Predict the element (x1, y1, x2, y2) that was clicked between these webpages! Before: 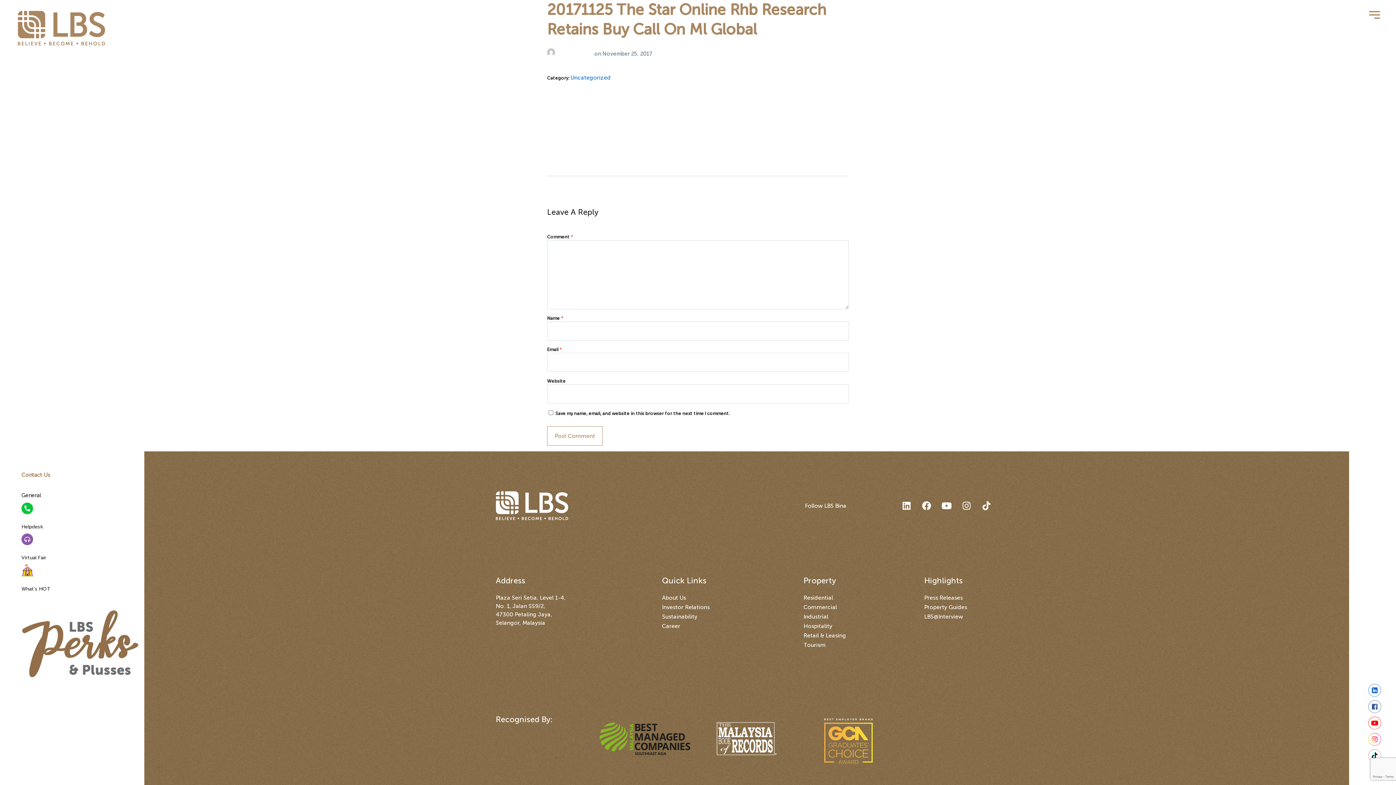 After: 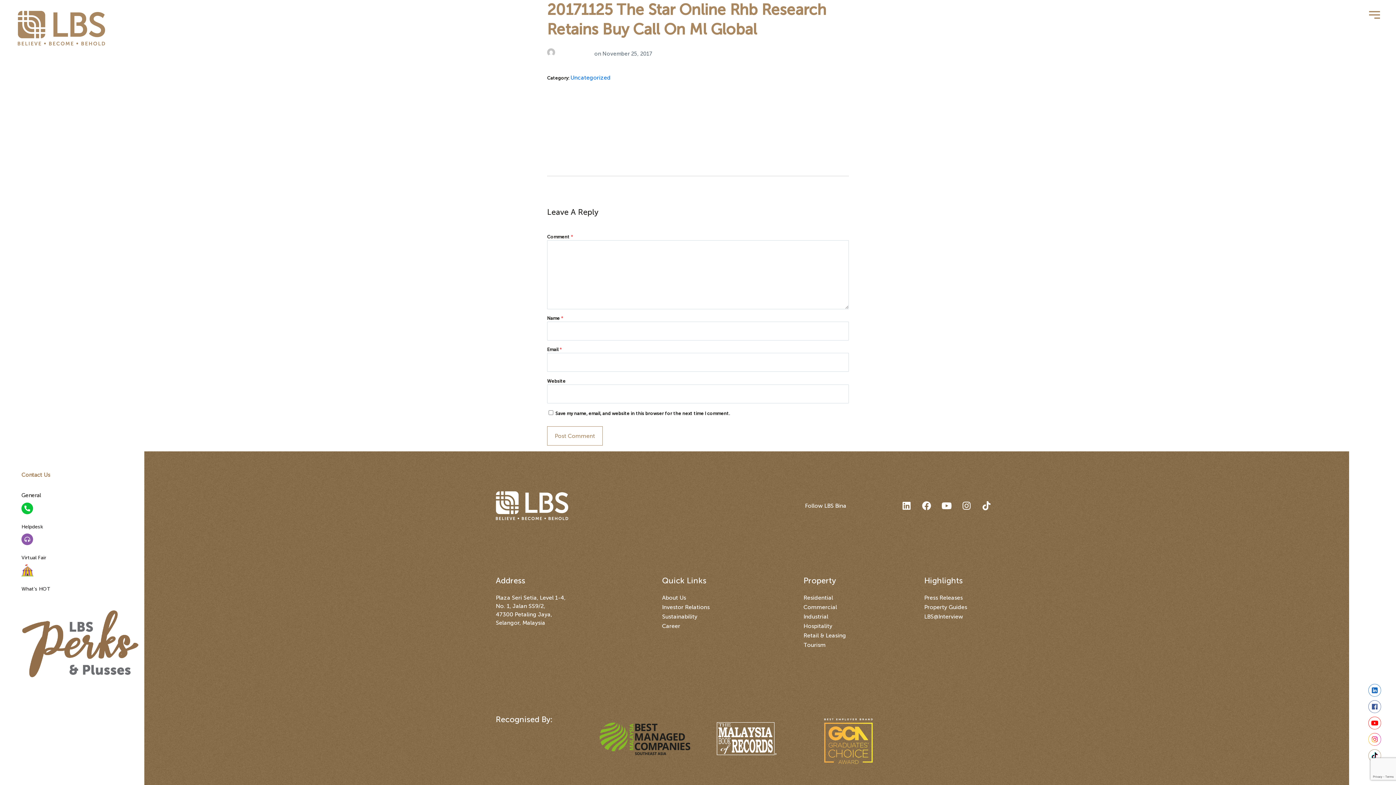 Action: bbox: (1368, 717, 1381, 729)